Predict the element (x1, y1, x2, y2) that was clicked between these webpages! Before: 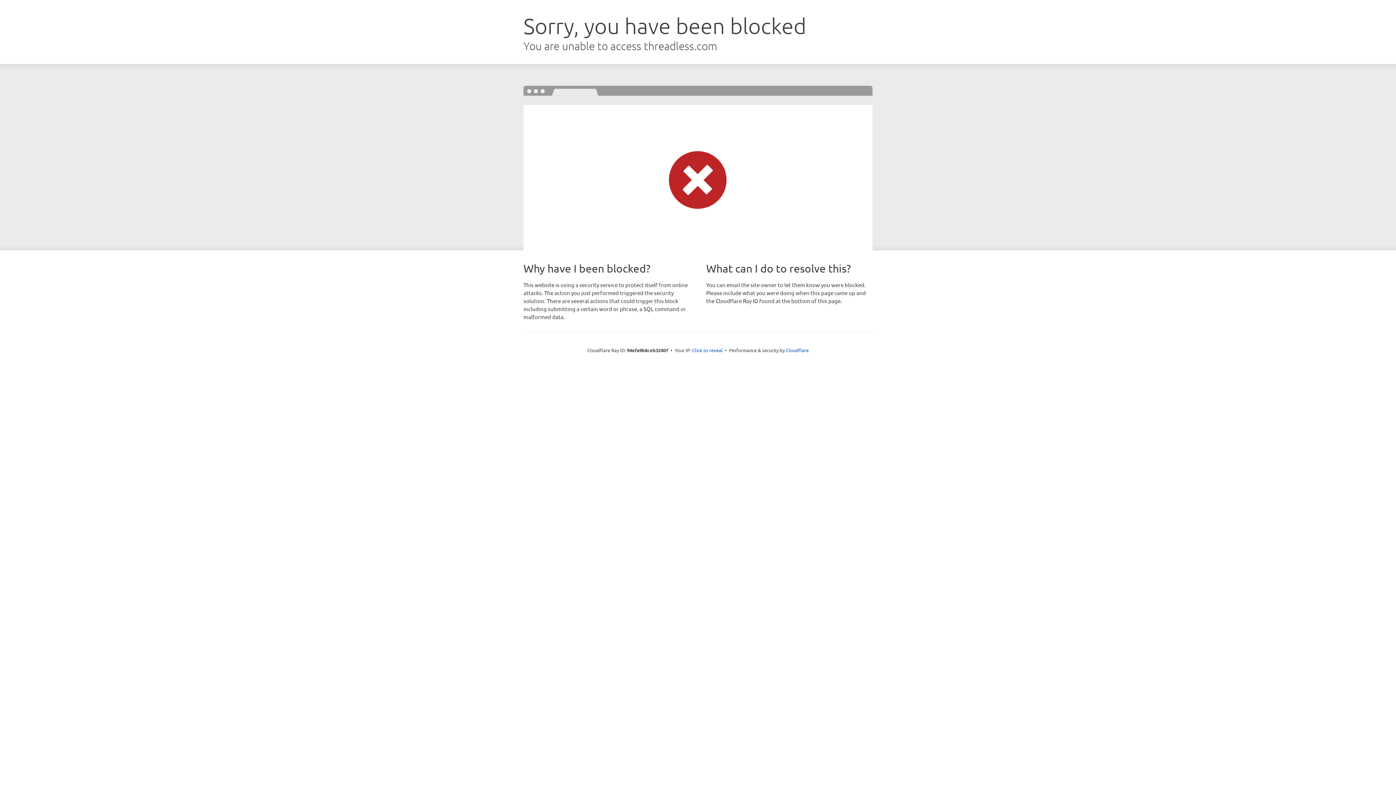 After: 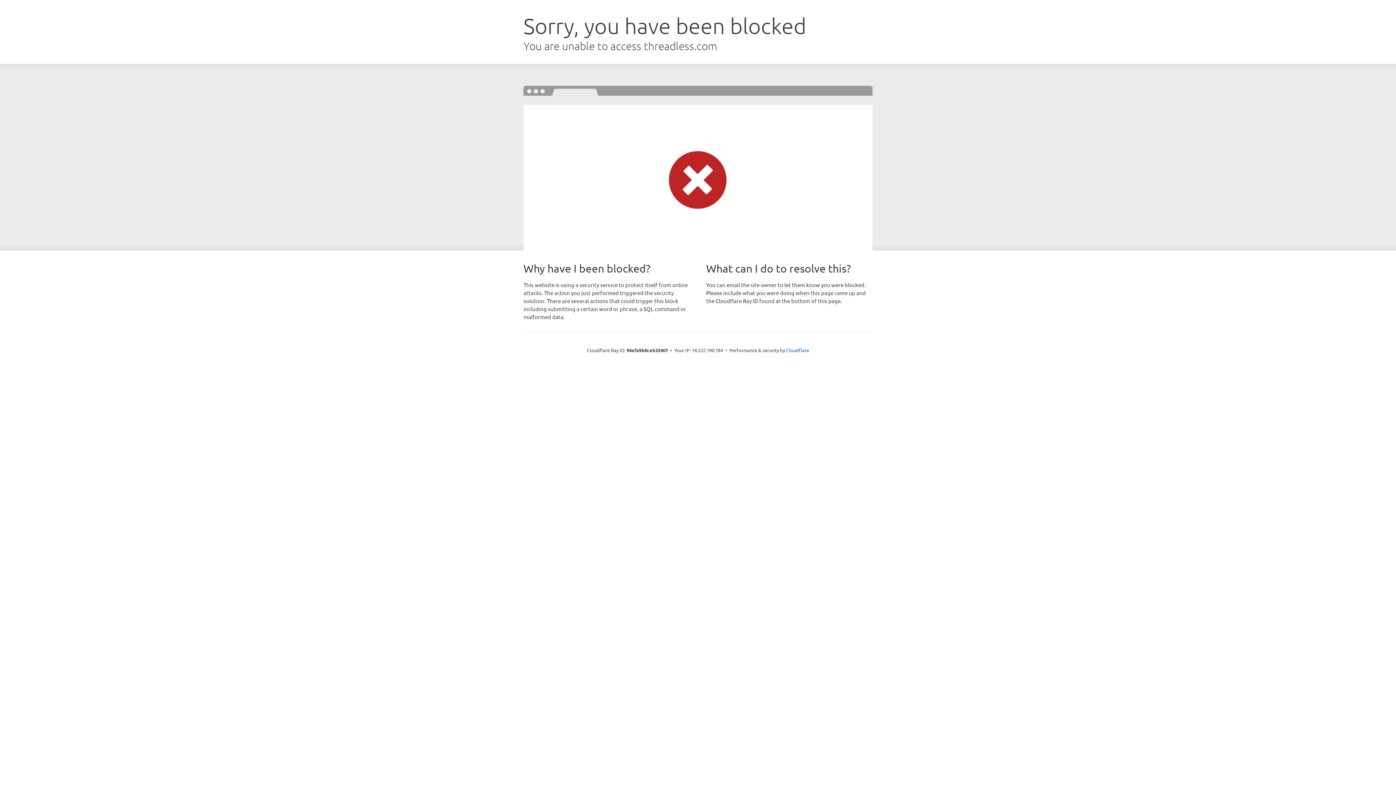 Action: bbox: (692, 346, 722, 353) label: Click to reveal